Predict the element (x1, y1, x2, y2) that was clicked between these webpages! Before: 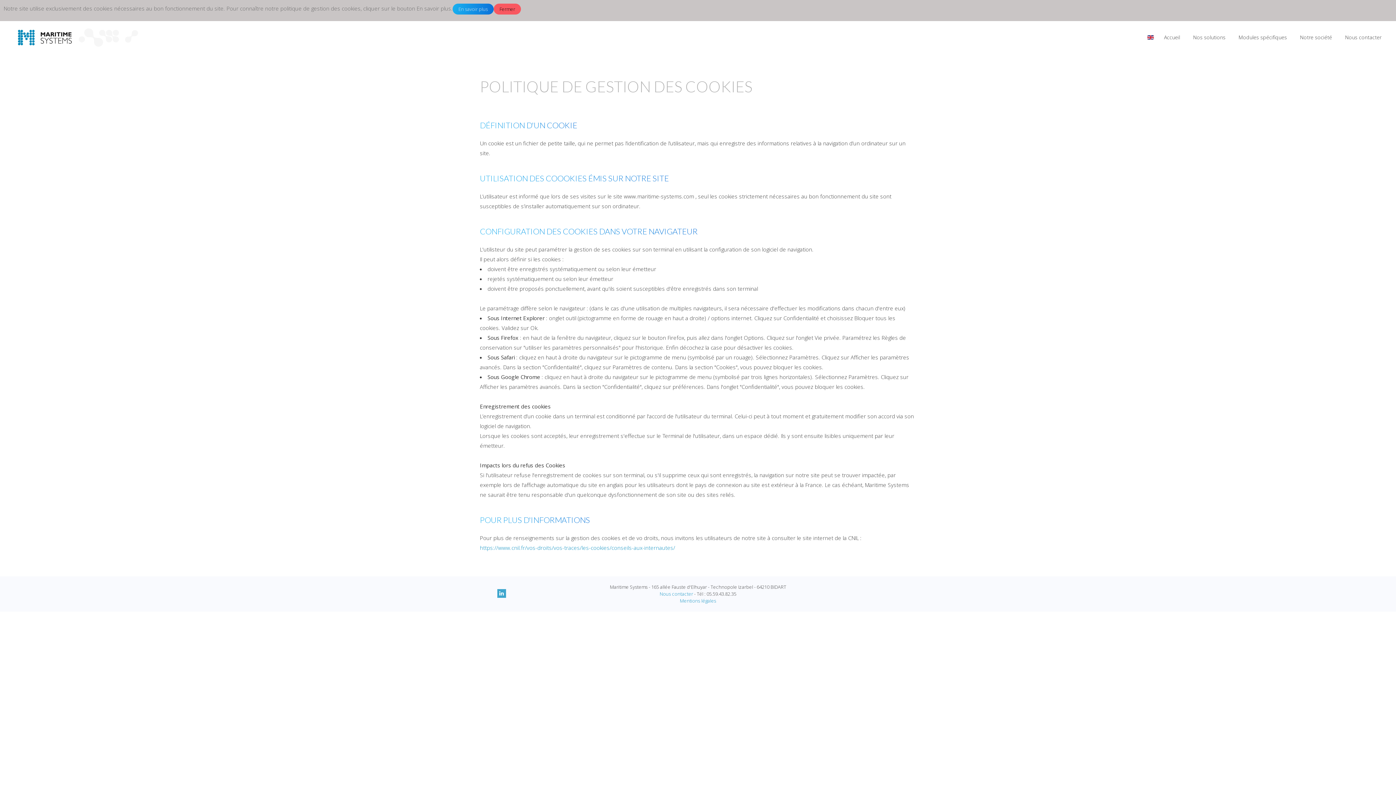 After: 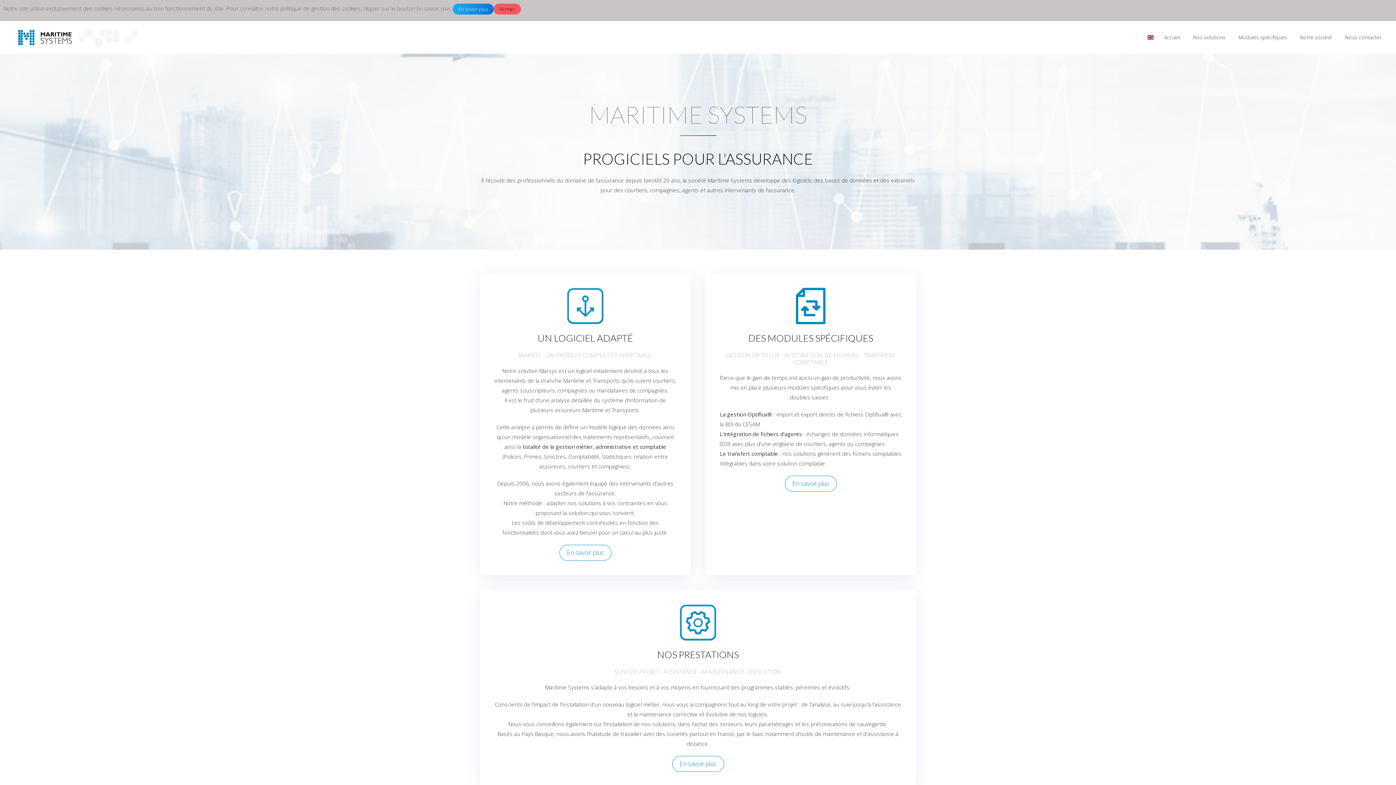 Action: bbox: (8, 21, 147, 53)